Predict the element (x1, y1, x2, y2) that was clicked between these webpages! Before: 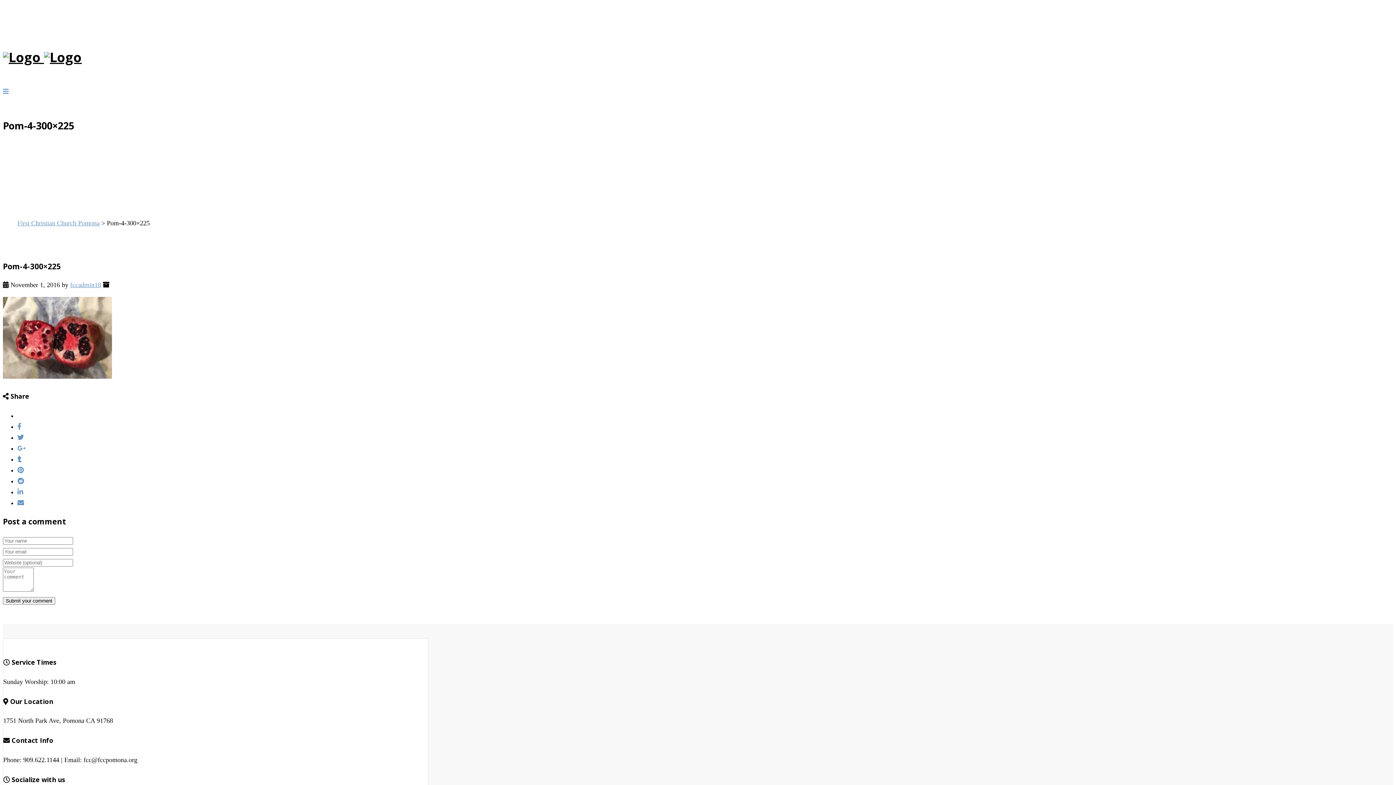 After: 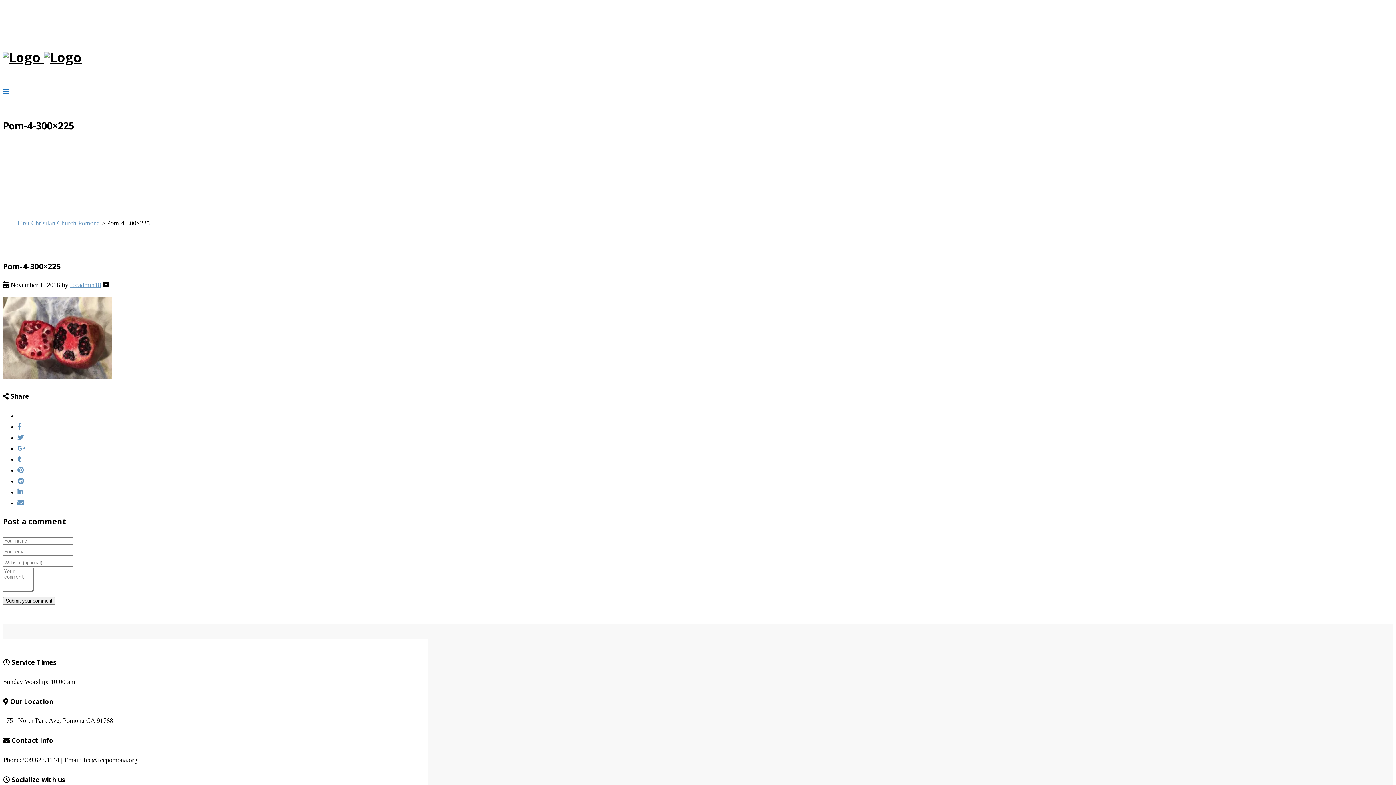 Action: bbox: (2, 88, 8, 95)